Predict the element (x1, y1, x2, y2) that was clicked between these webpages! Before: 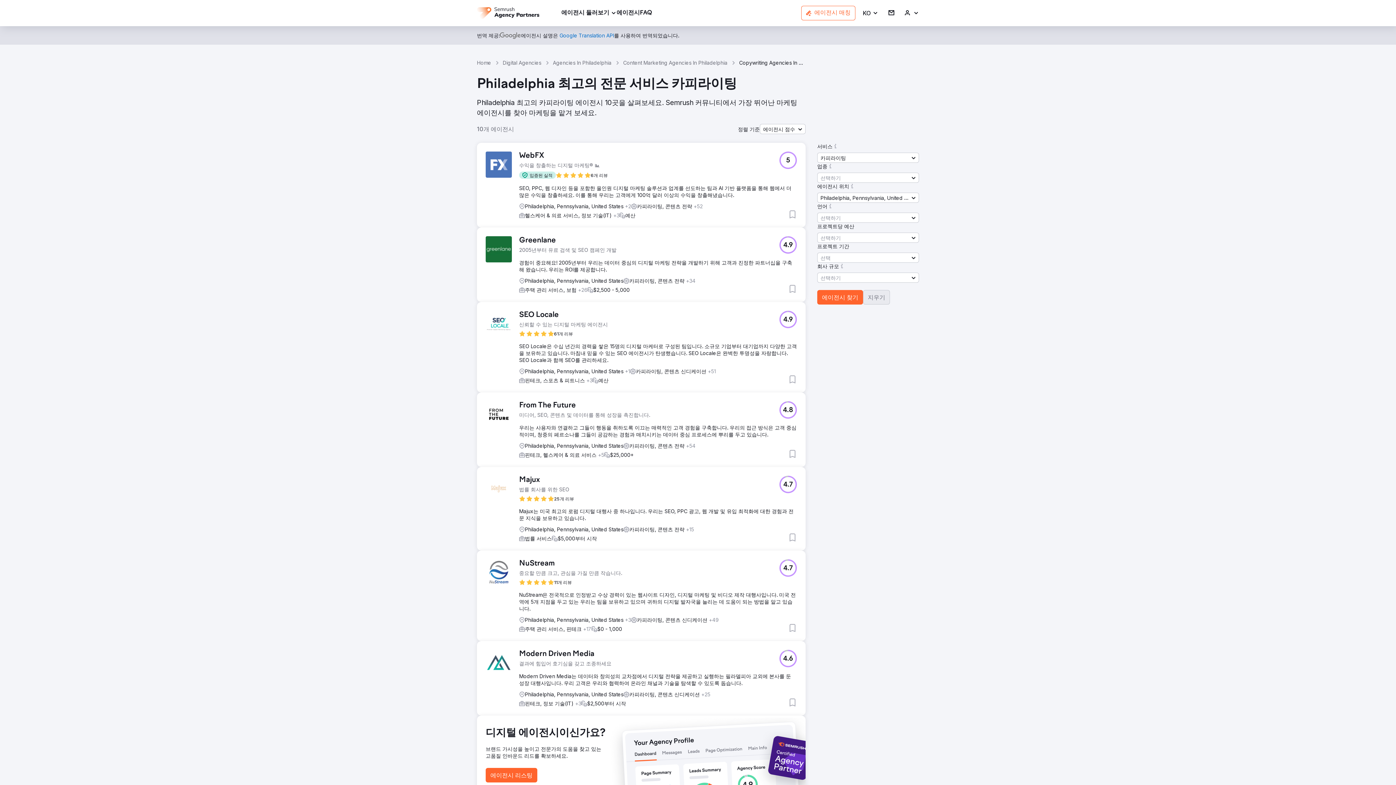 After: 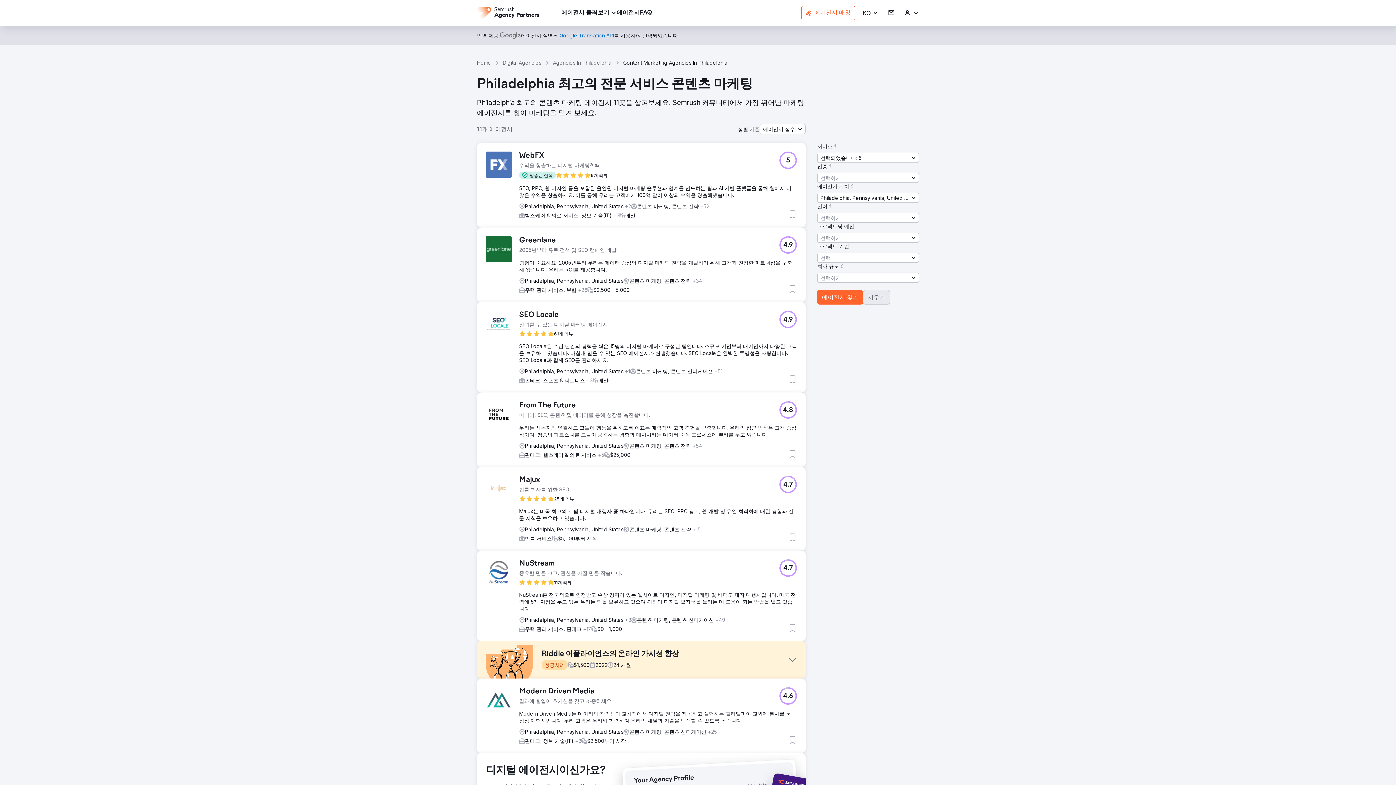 Action: bbox: (623, 59, 727, 66) label: Content Marketing Agencies In Philadelphia